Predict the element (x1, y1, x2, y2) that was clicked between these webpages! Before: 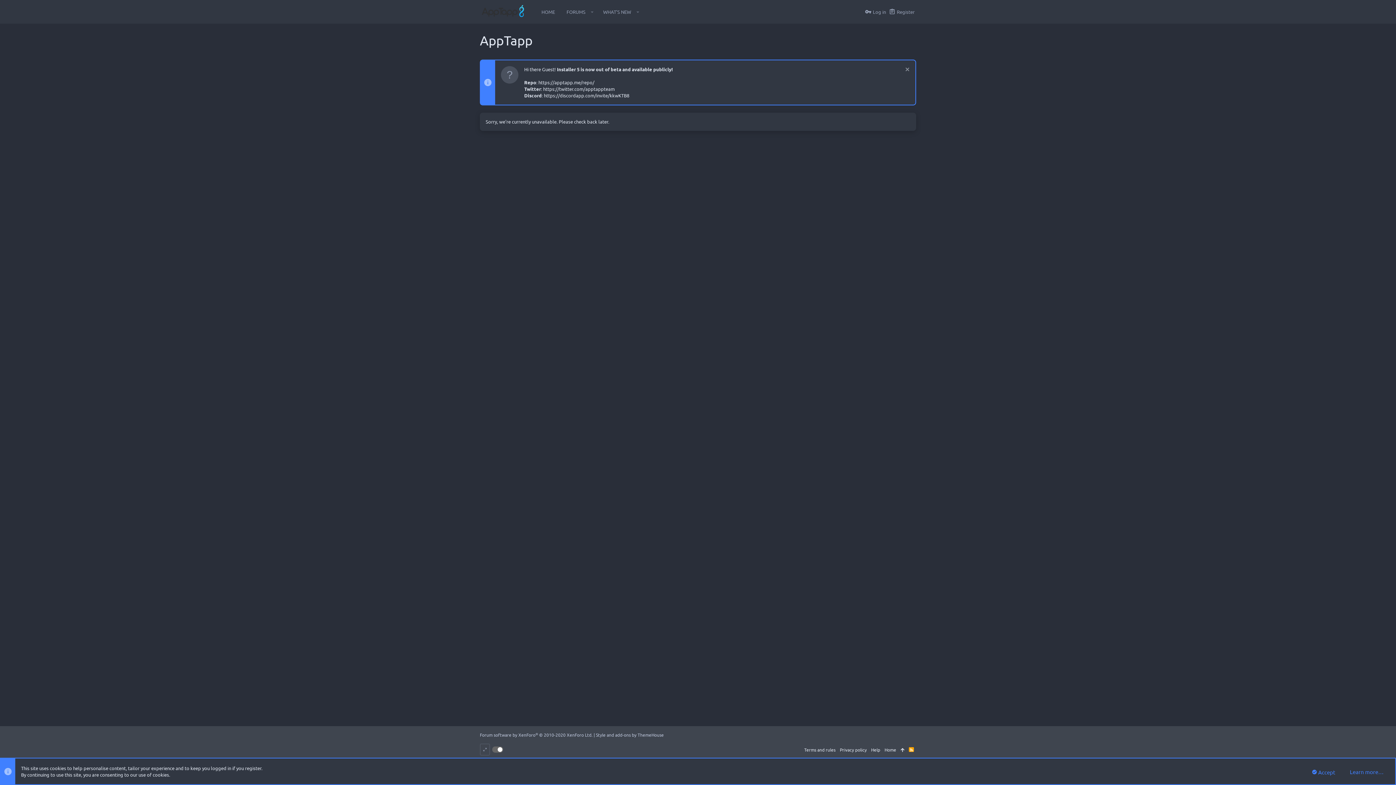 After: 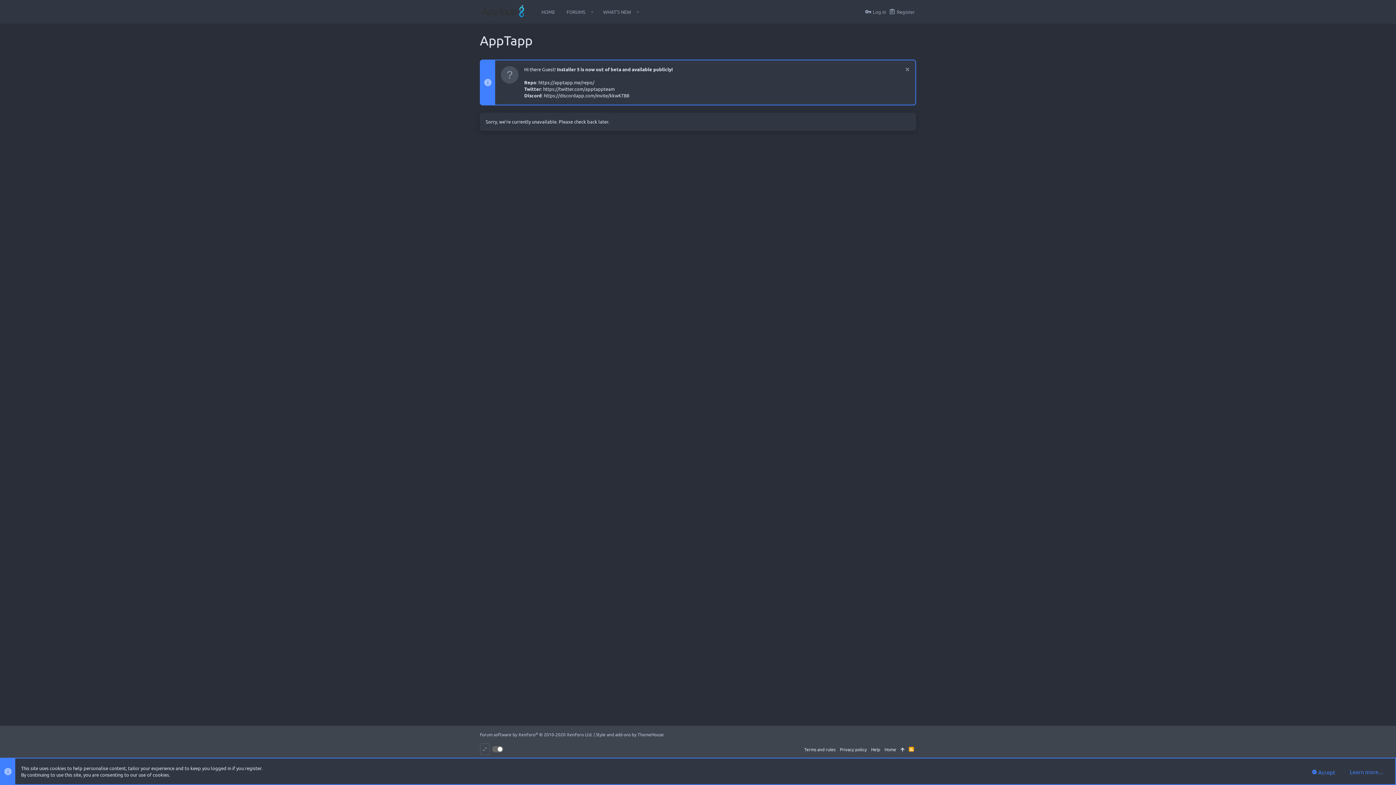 Action: label: FORUMS bbox: (560, 3, 587, 20)